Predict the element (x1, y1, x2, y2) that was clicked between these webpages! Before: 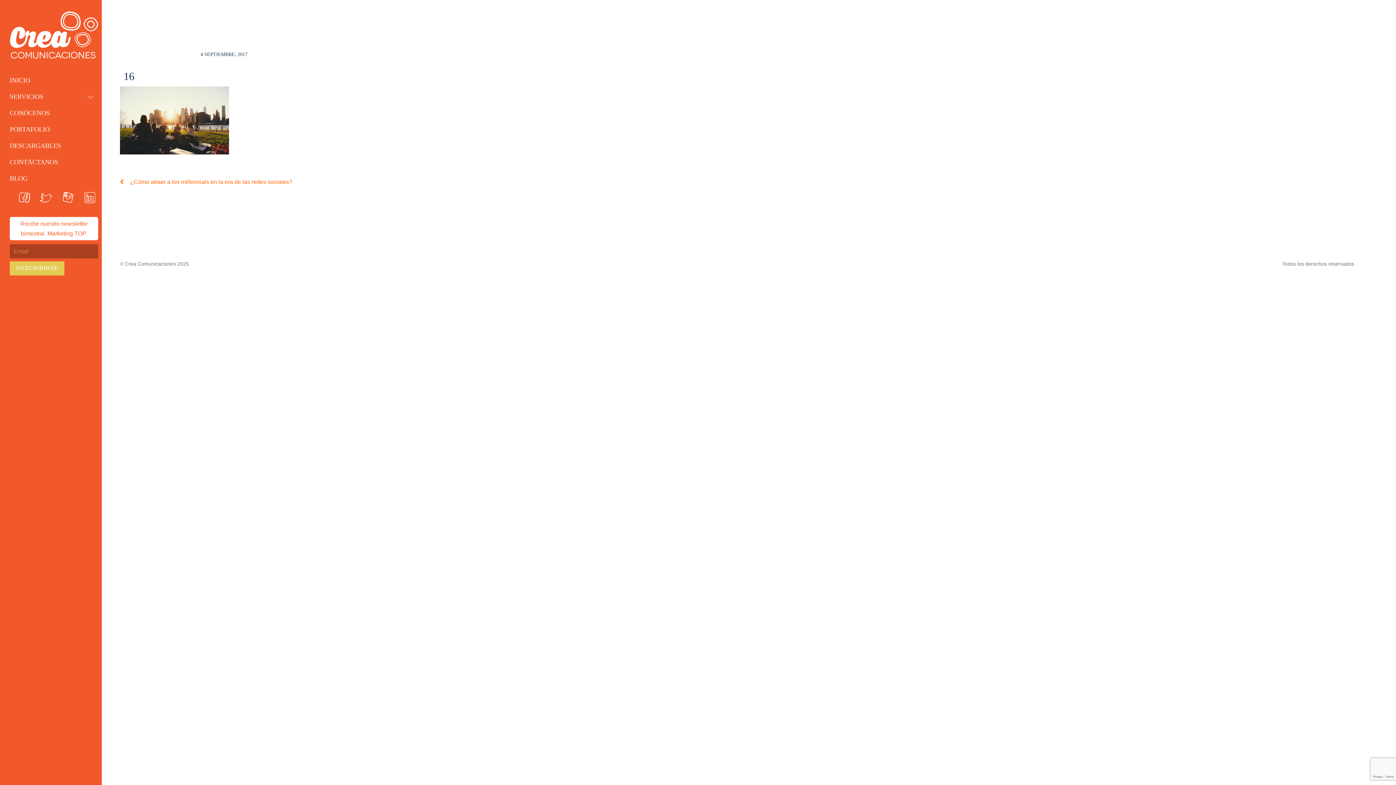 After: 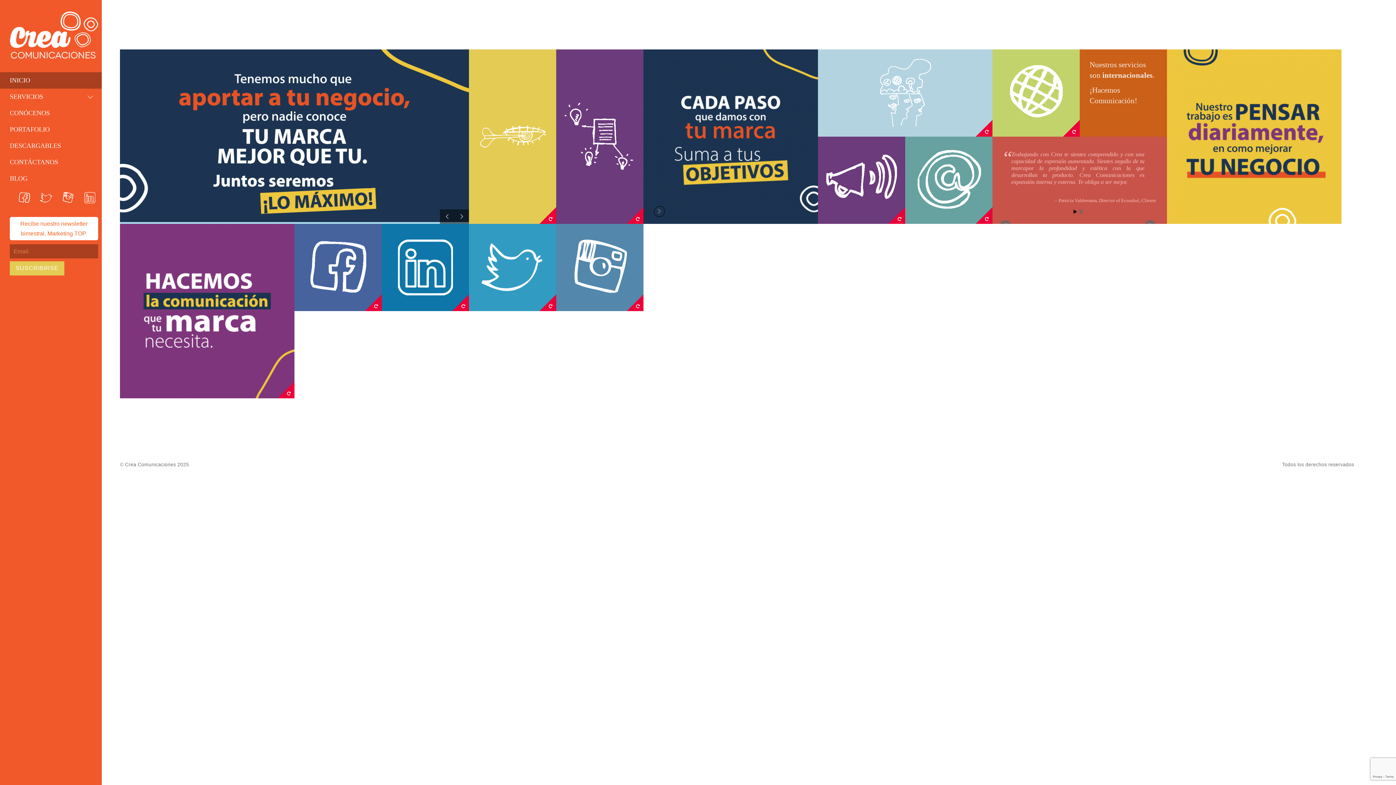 Action: bbox: (9, 45, 98, 61)